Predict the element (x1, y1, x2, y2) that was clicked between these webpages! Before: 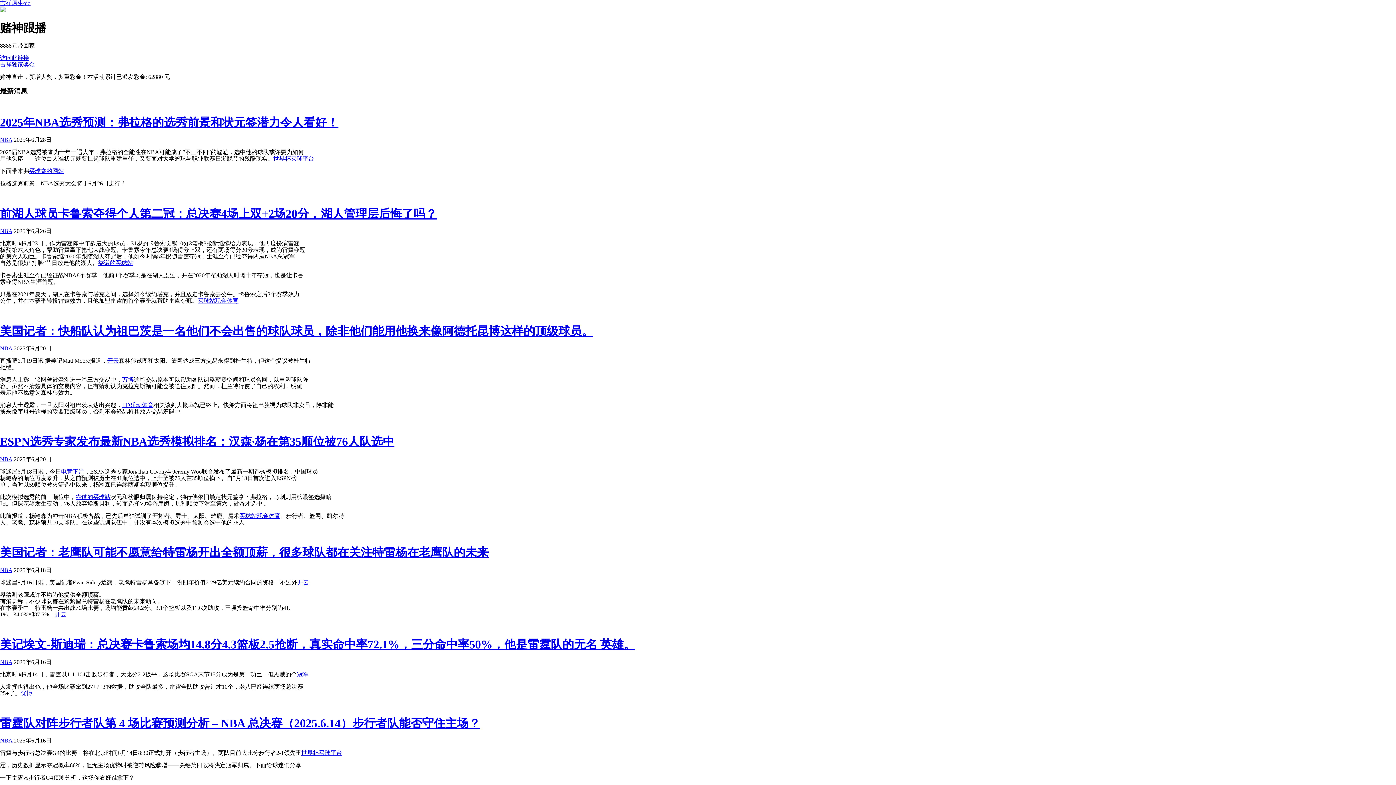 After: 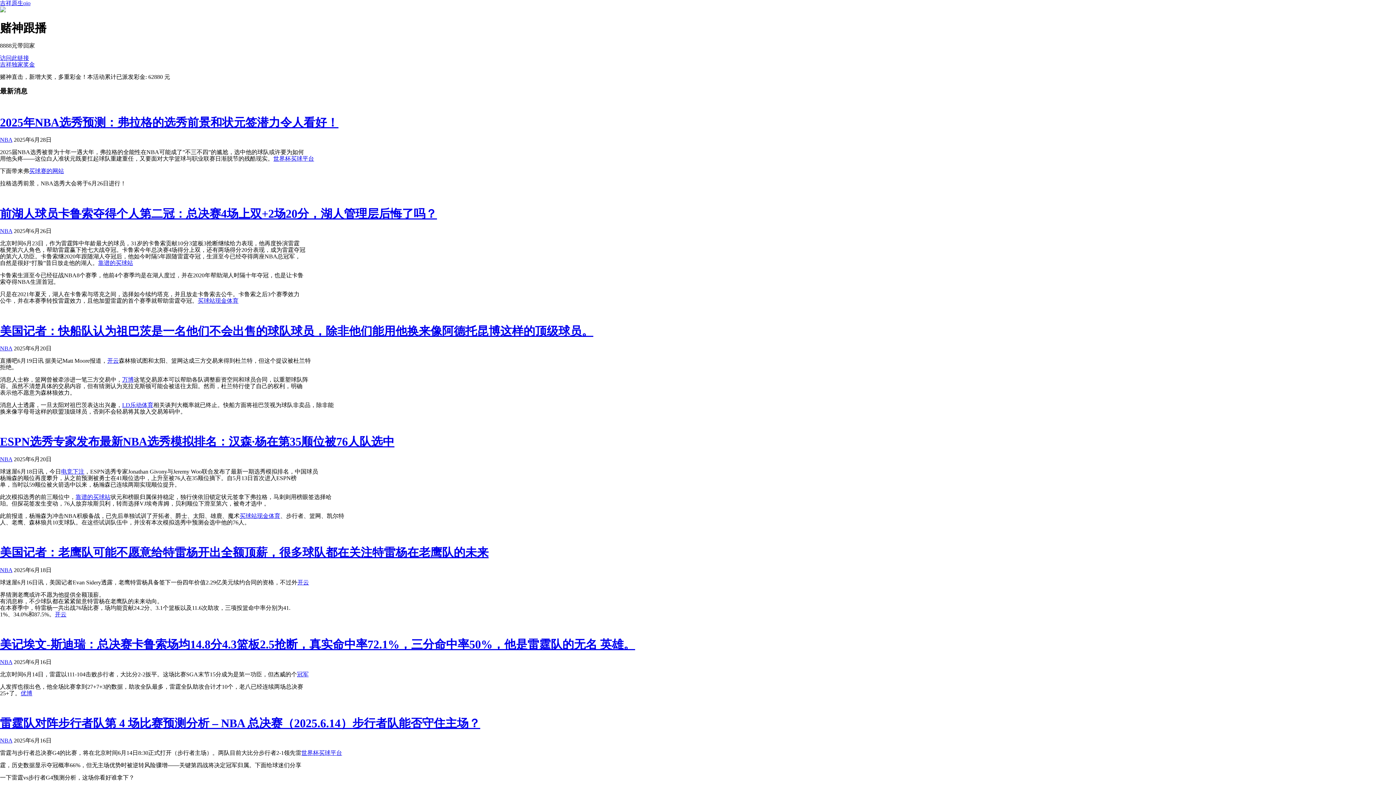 Action: label: 靠谱的买球站 bbox: (75, 494, 110, 500)